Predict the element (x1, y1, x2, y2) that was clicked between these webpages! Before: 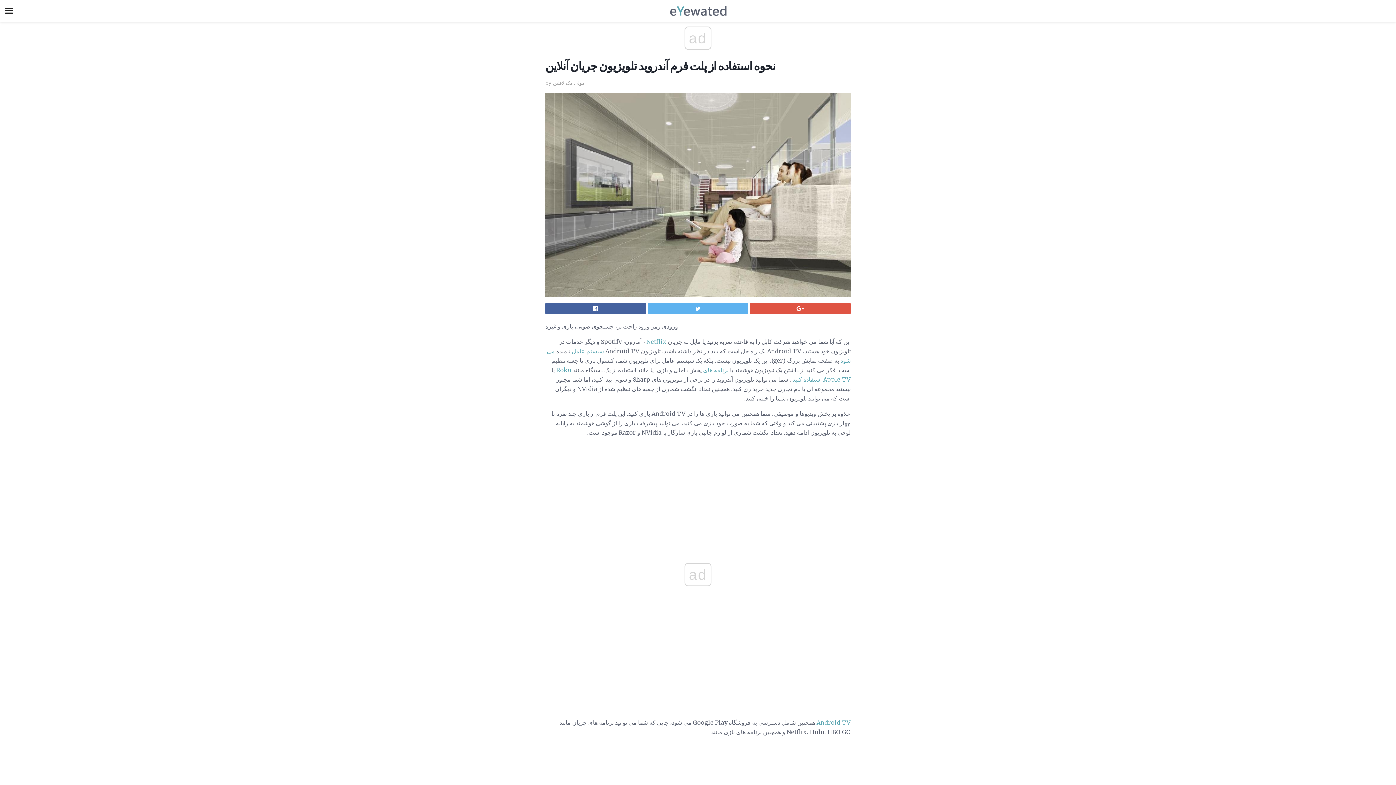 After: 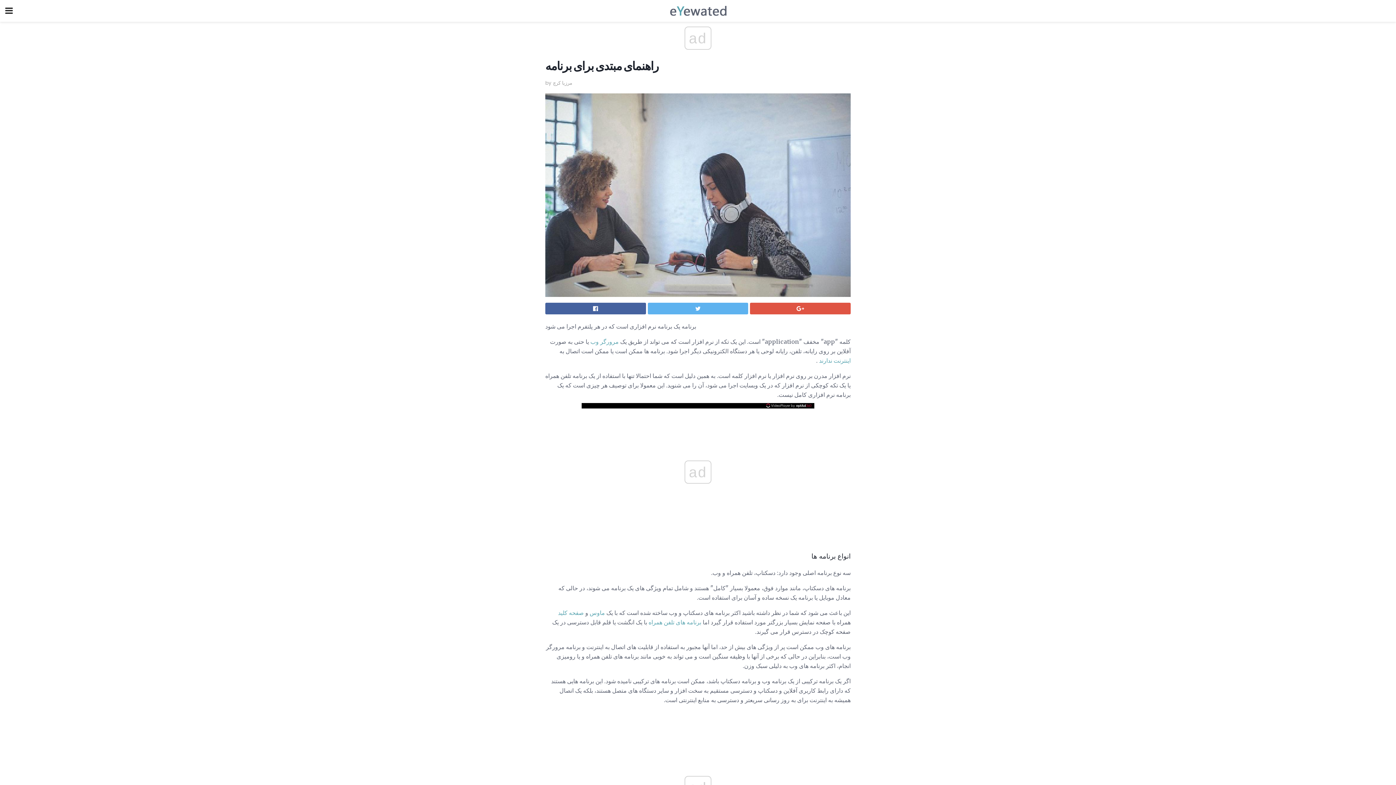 Action: bbox: (703, 366, 728, 373) label: برنامه های